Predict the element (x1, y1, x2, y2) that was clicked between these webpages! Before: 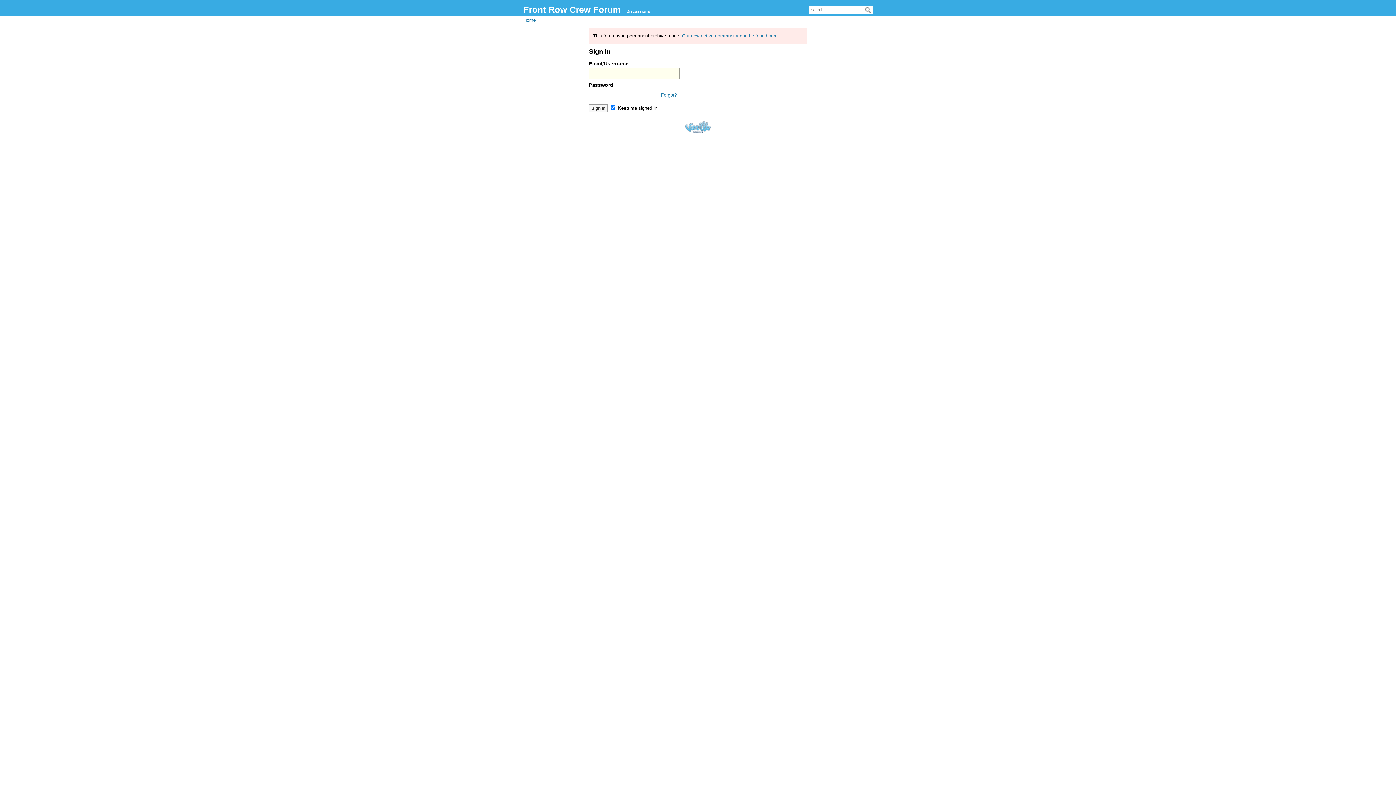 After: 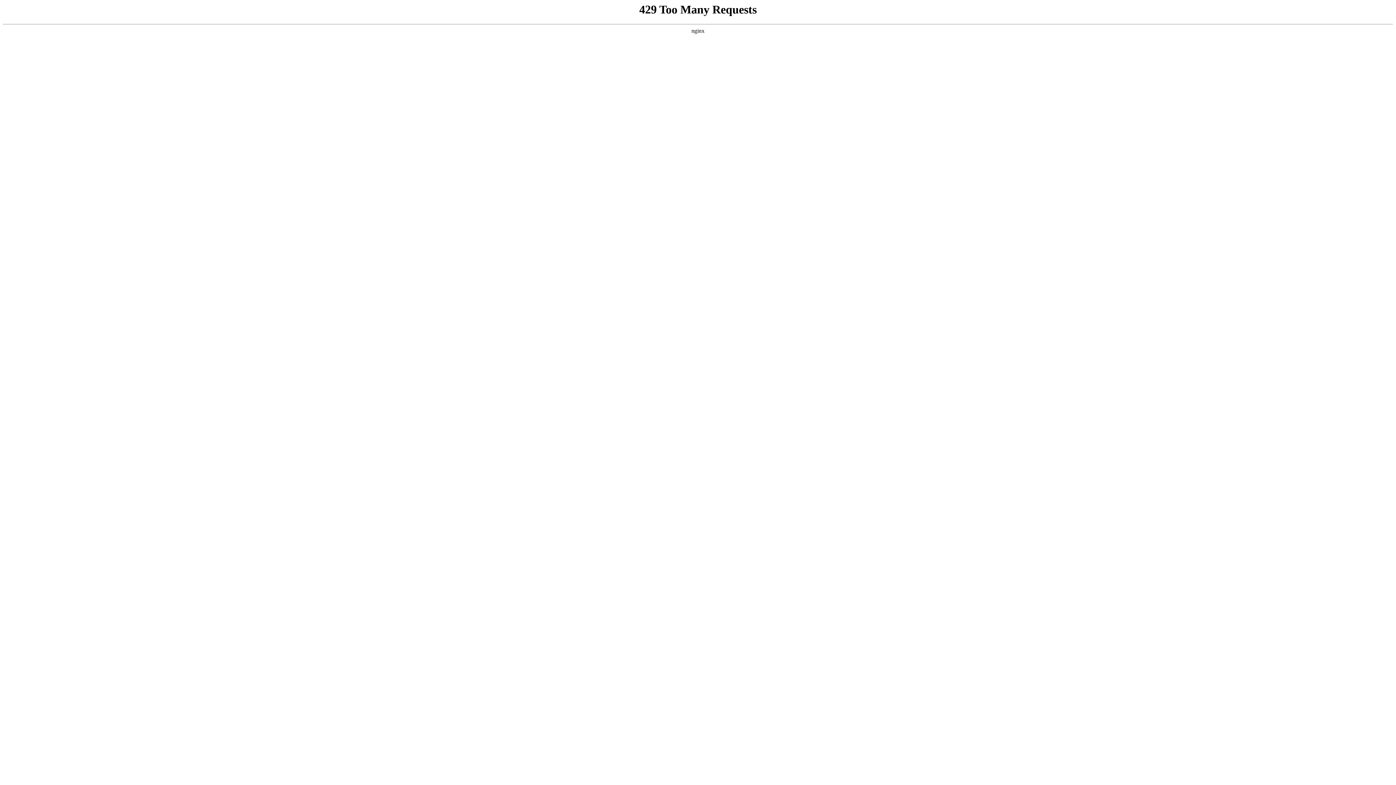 Action: bbox: (685, 121, 710, 133) label: Forum Software Powered by Vanilla